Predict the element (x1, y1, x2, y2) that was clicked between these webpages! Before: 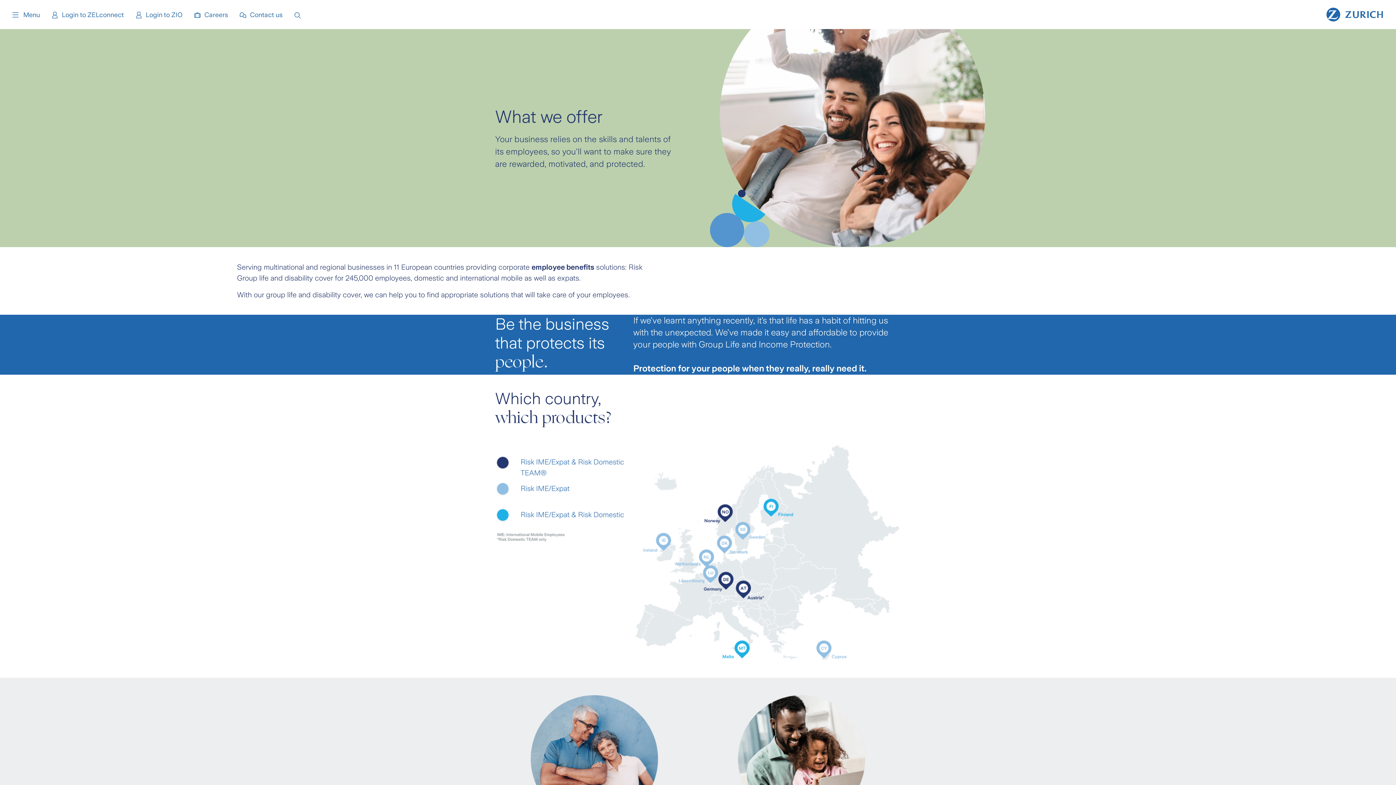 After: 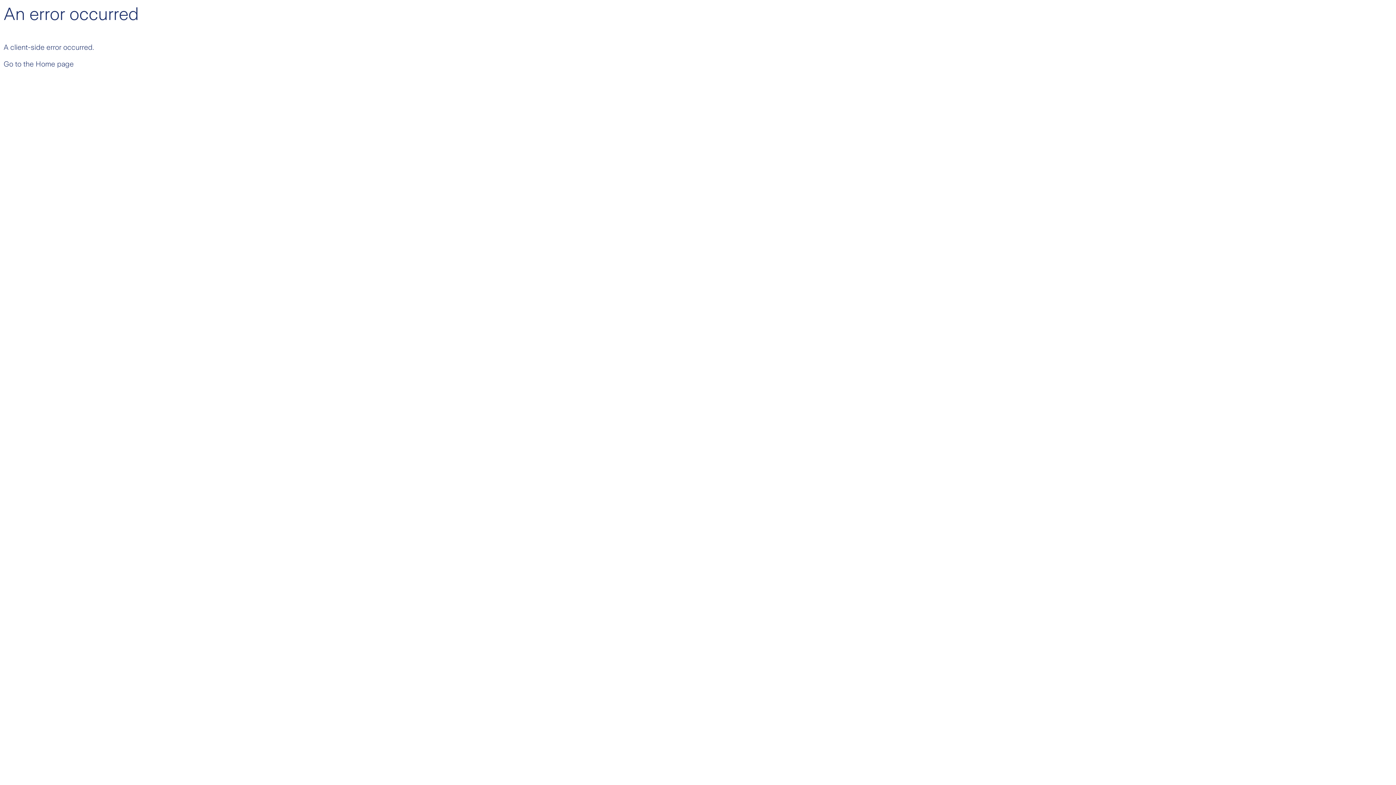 Action: label: Careers bbox: (193, 11, 228, 18)